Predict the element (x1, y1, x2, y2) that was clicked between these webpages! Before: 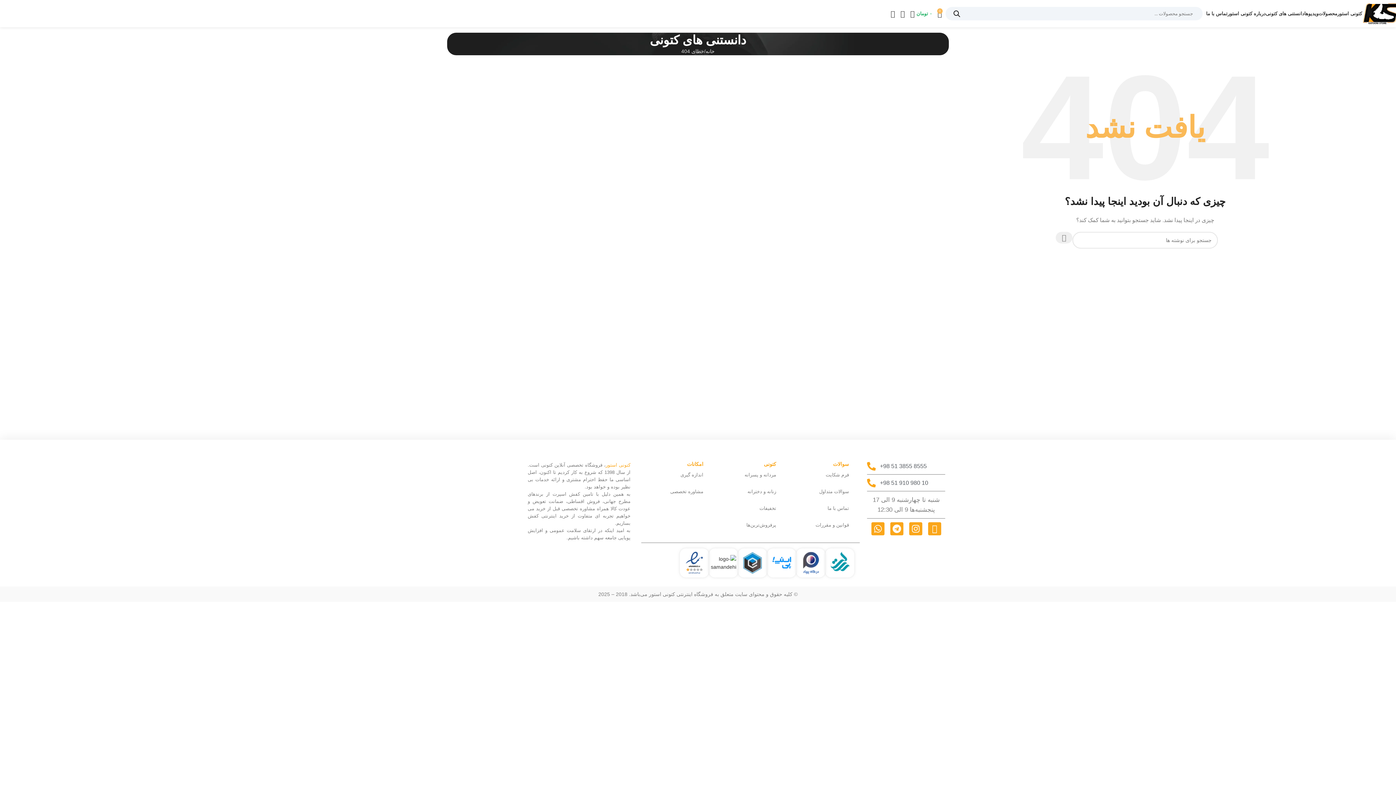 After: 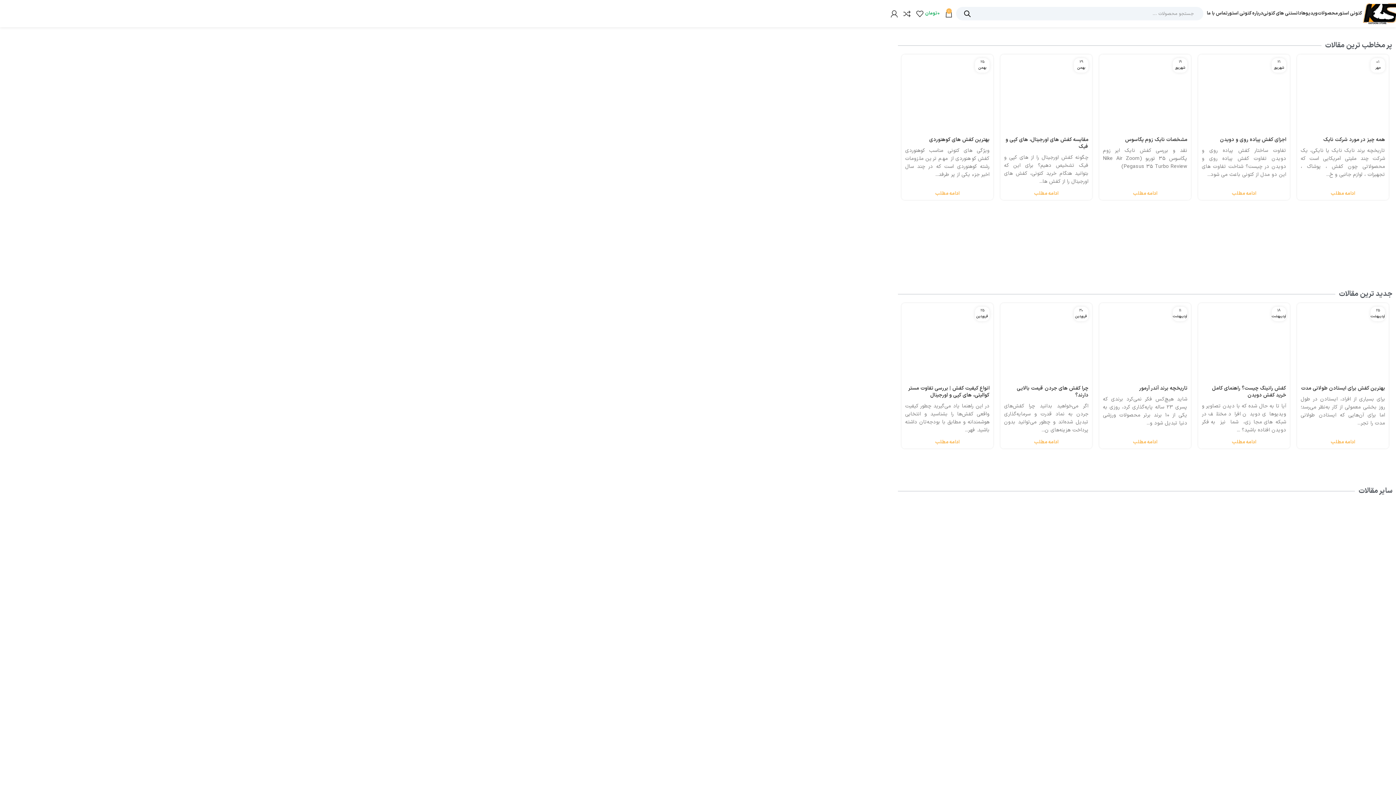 Action: label: دانستنی های کتونی bbox: (1266, 6, 1304, 20)